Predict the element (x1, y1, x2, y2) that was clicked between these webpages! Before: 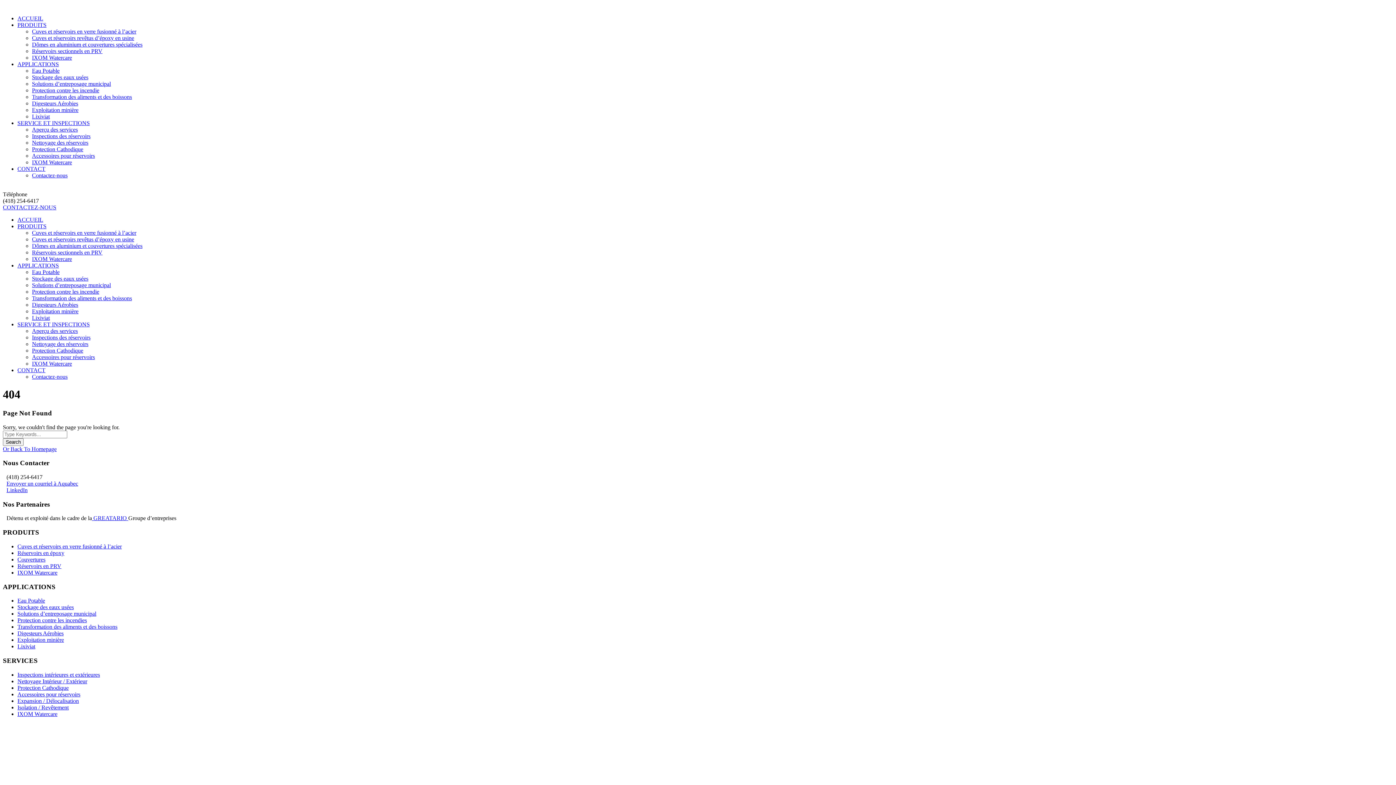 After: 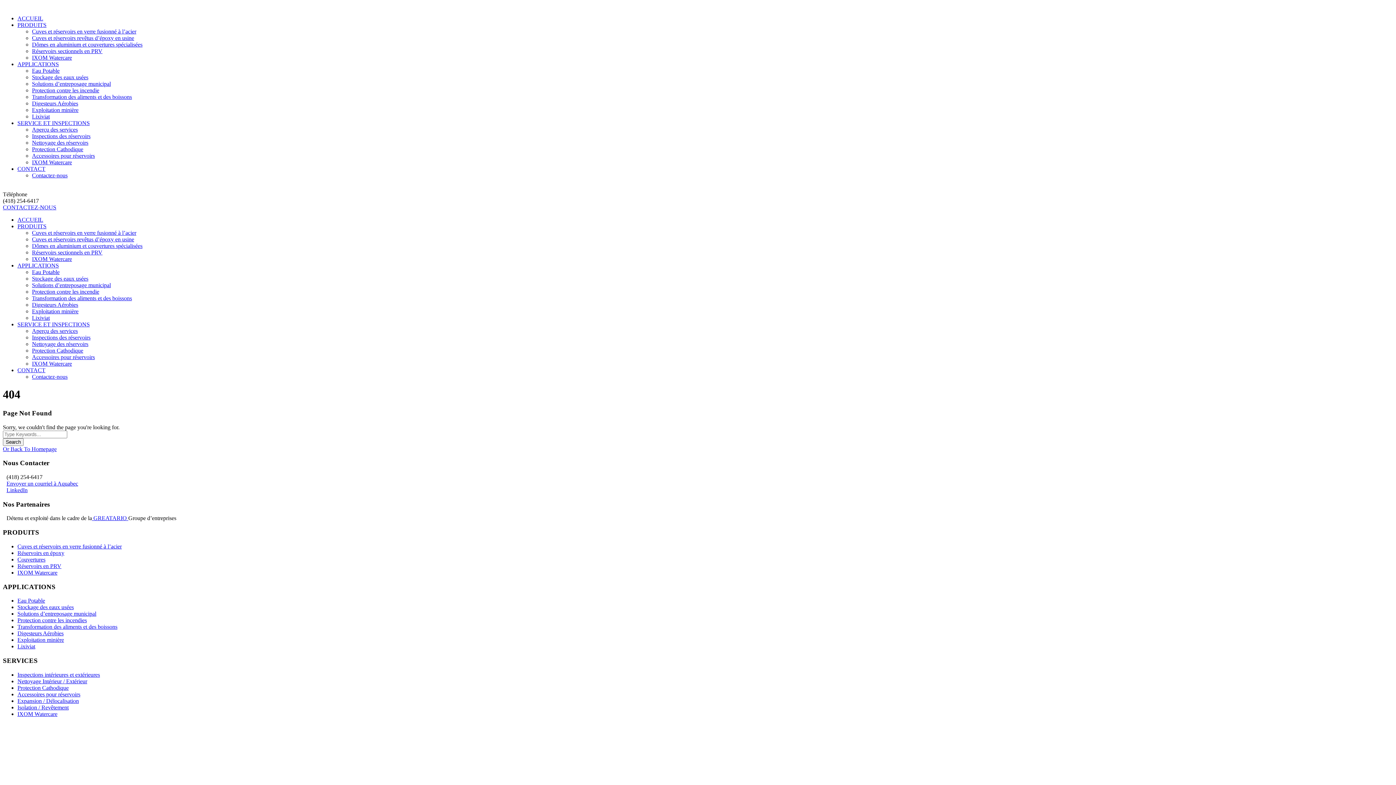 Action: bbox: (17, 262, 58, 268) label: APPLICATIONS